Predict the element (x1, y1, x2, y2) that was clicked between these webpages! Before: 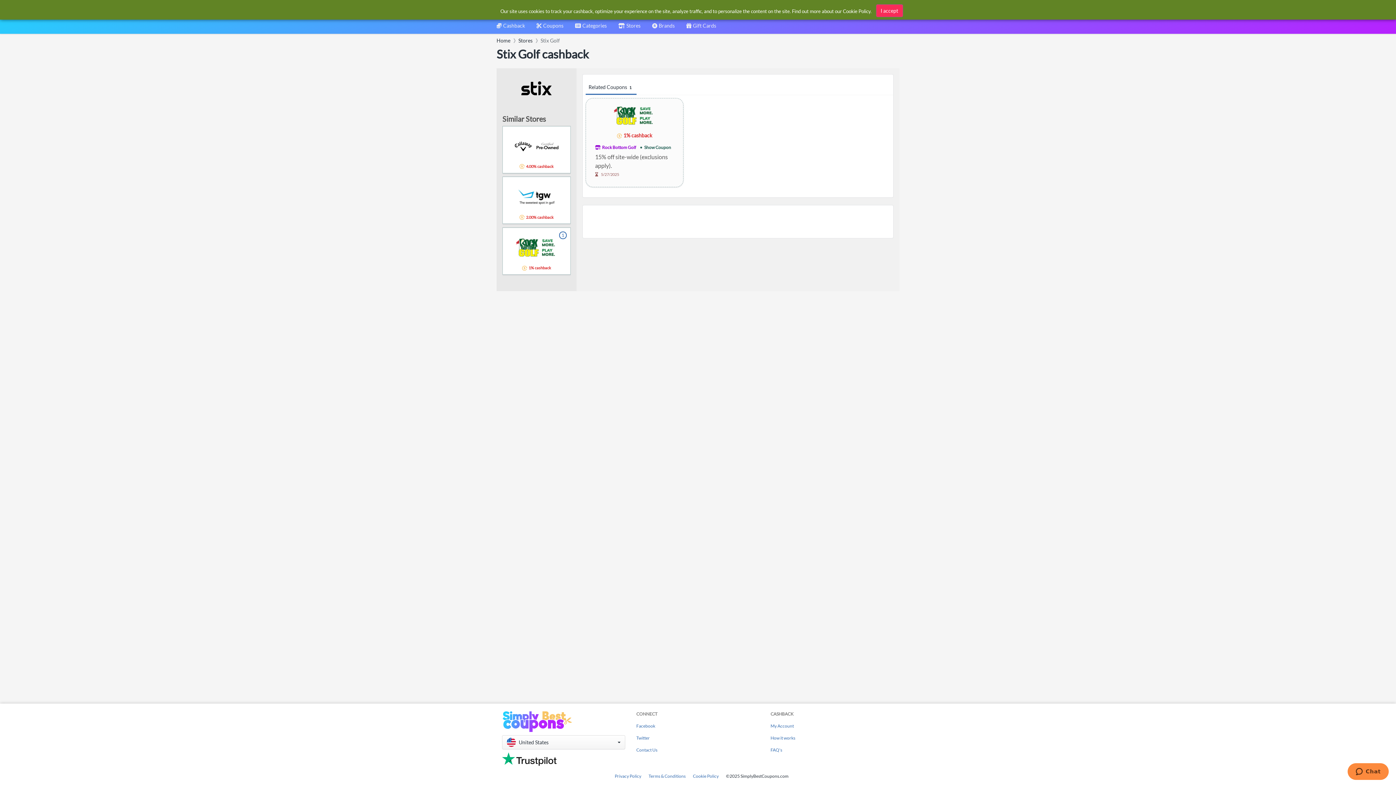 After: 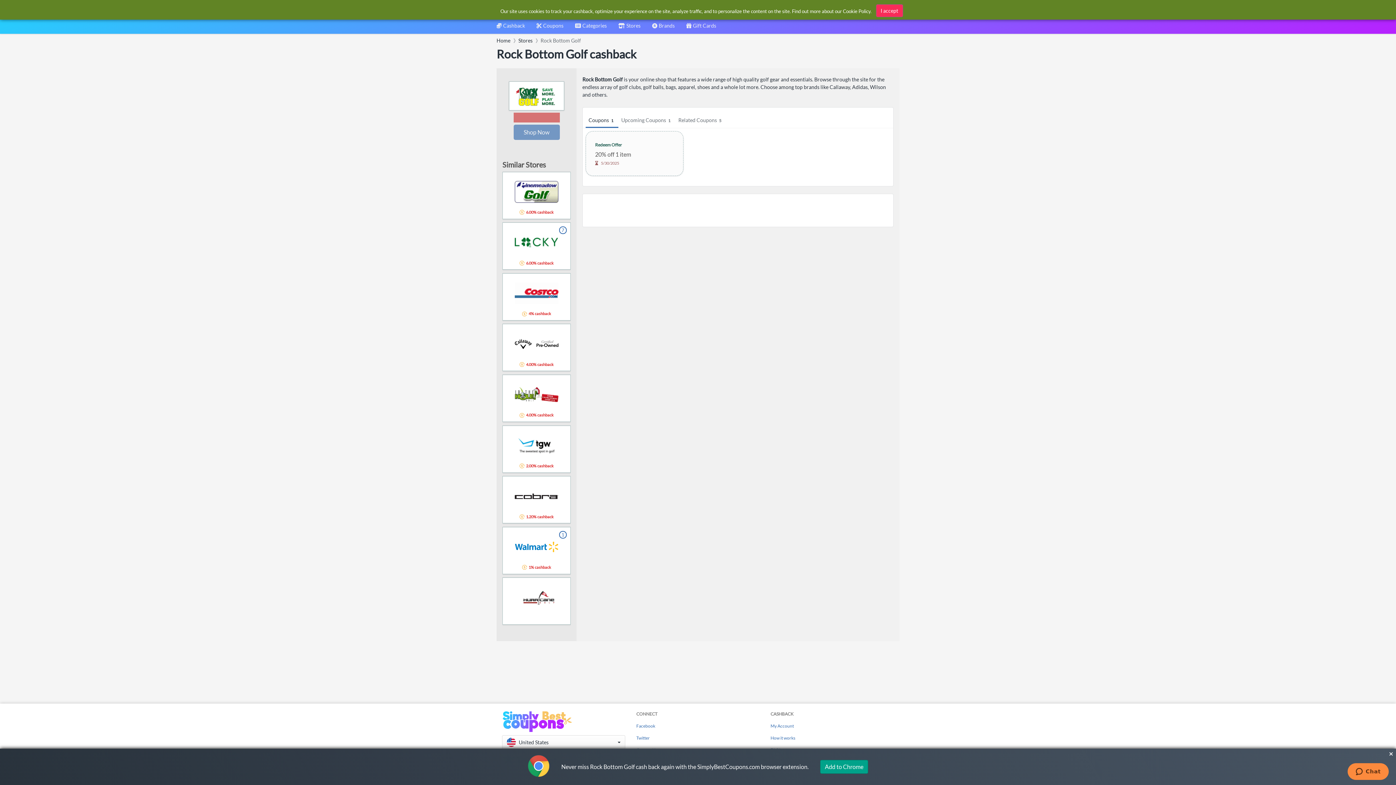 Action: label: 1
1% cashback bbox: (502, 227, 570, 274)